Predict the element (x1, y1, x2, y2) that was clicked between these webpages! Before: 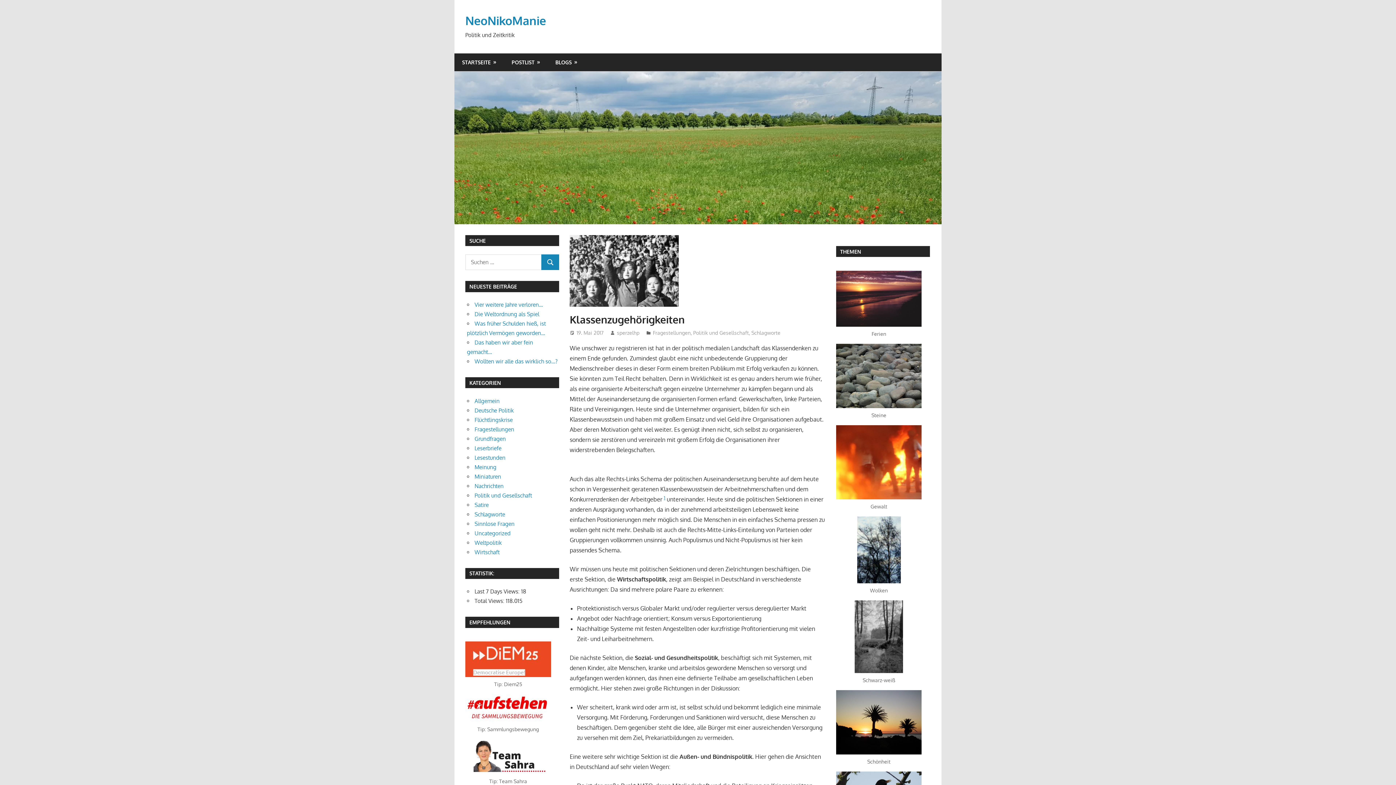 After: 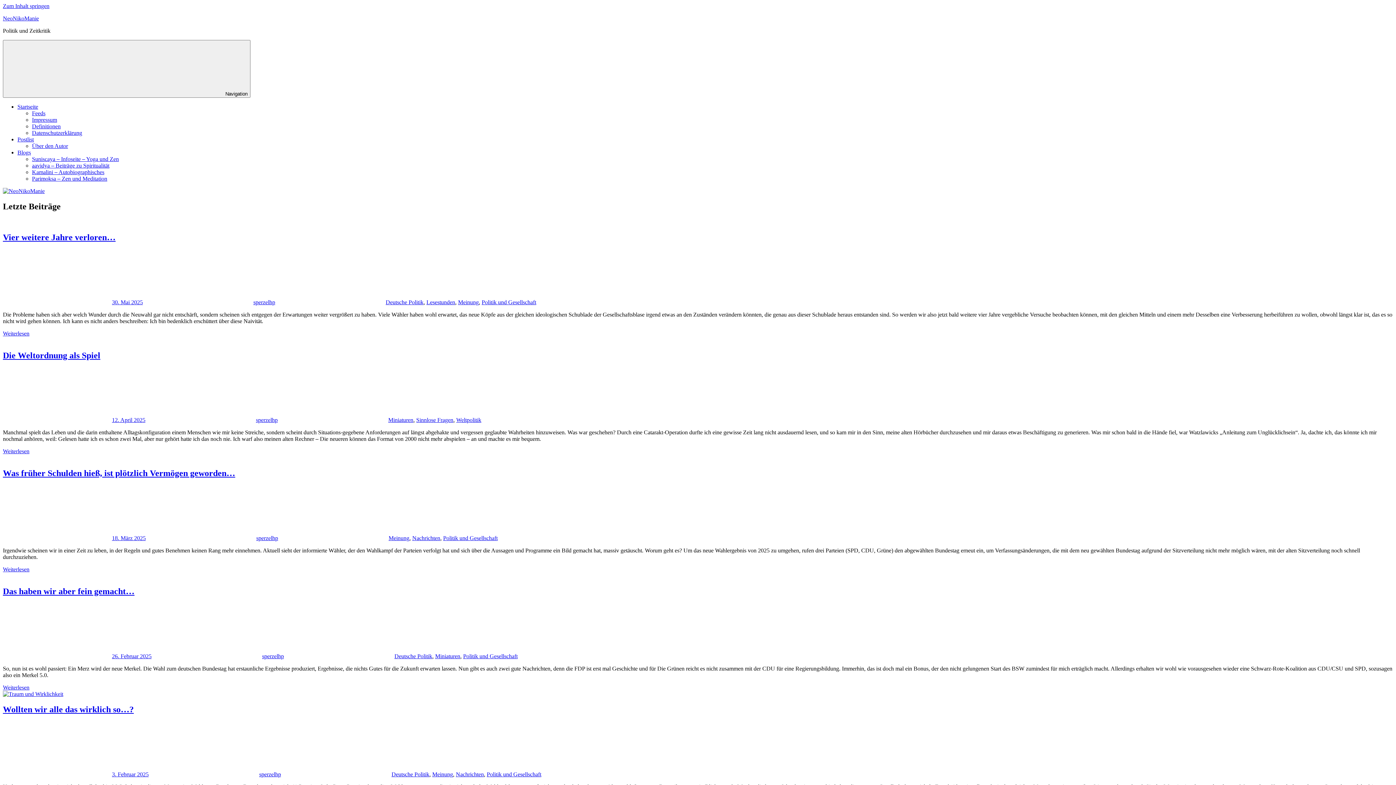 Action: bbox: (547, 53, 585, 71) label: BLOGS